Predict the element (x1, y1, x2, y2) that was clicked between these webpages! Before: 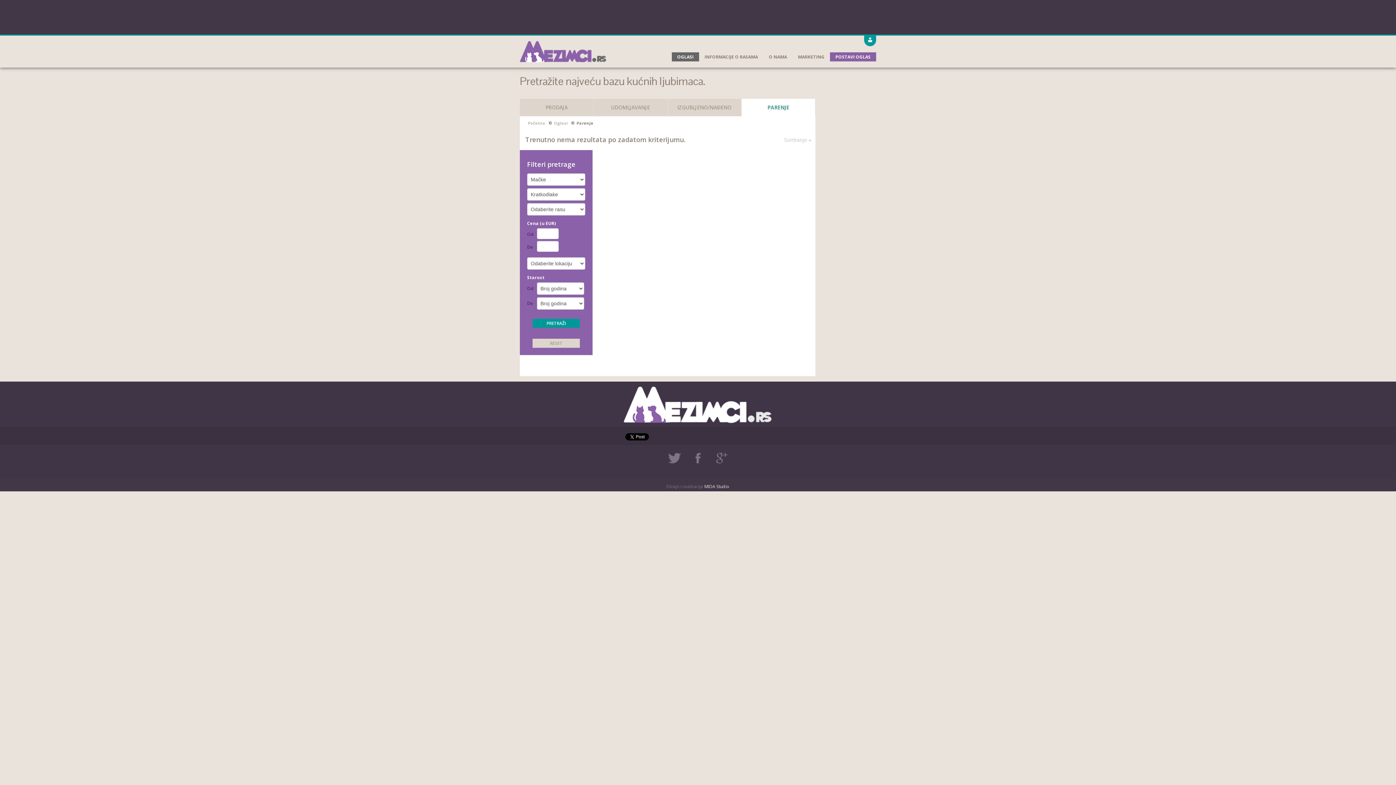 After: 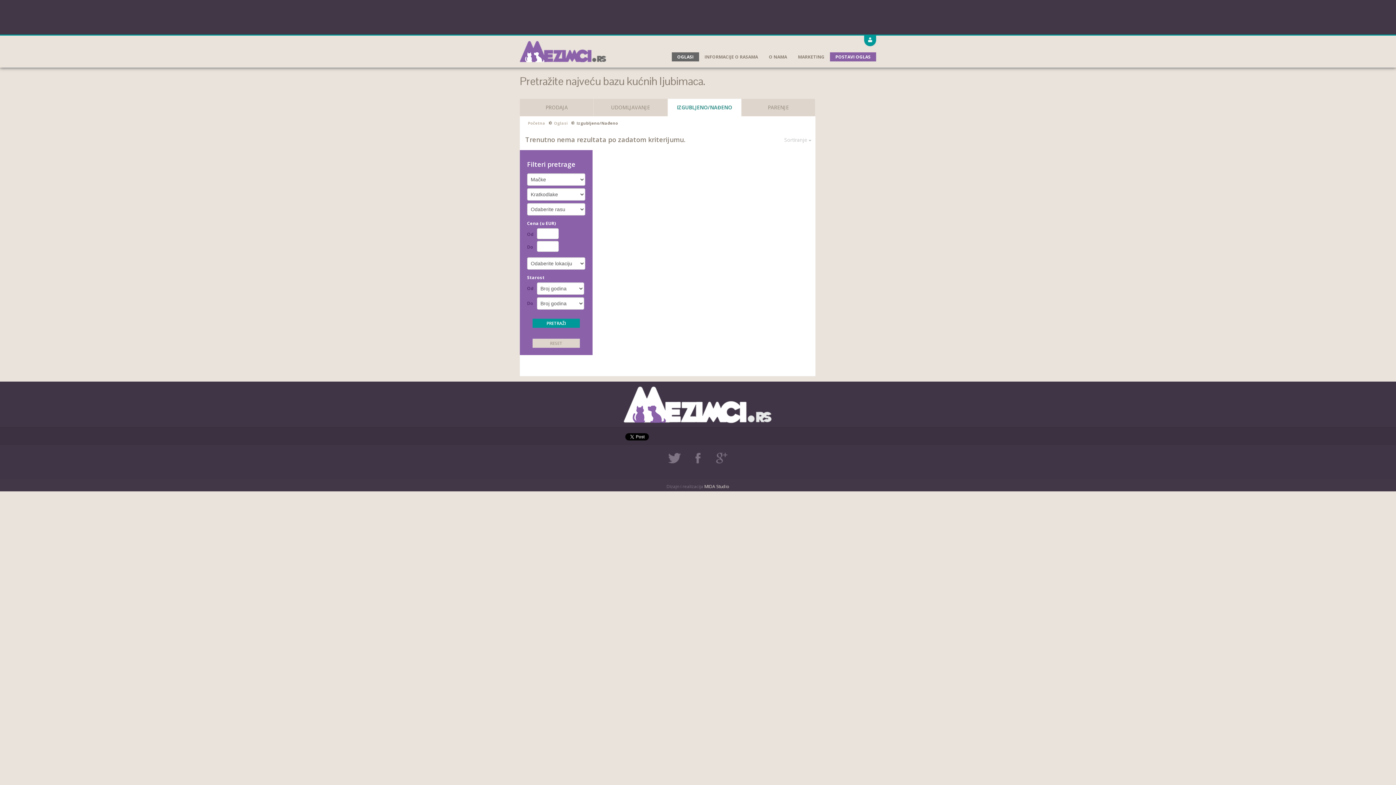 Action: label: IZGUBLJENO/NAĐENO bbox: (667, 98, 741, 116)